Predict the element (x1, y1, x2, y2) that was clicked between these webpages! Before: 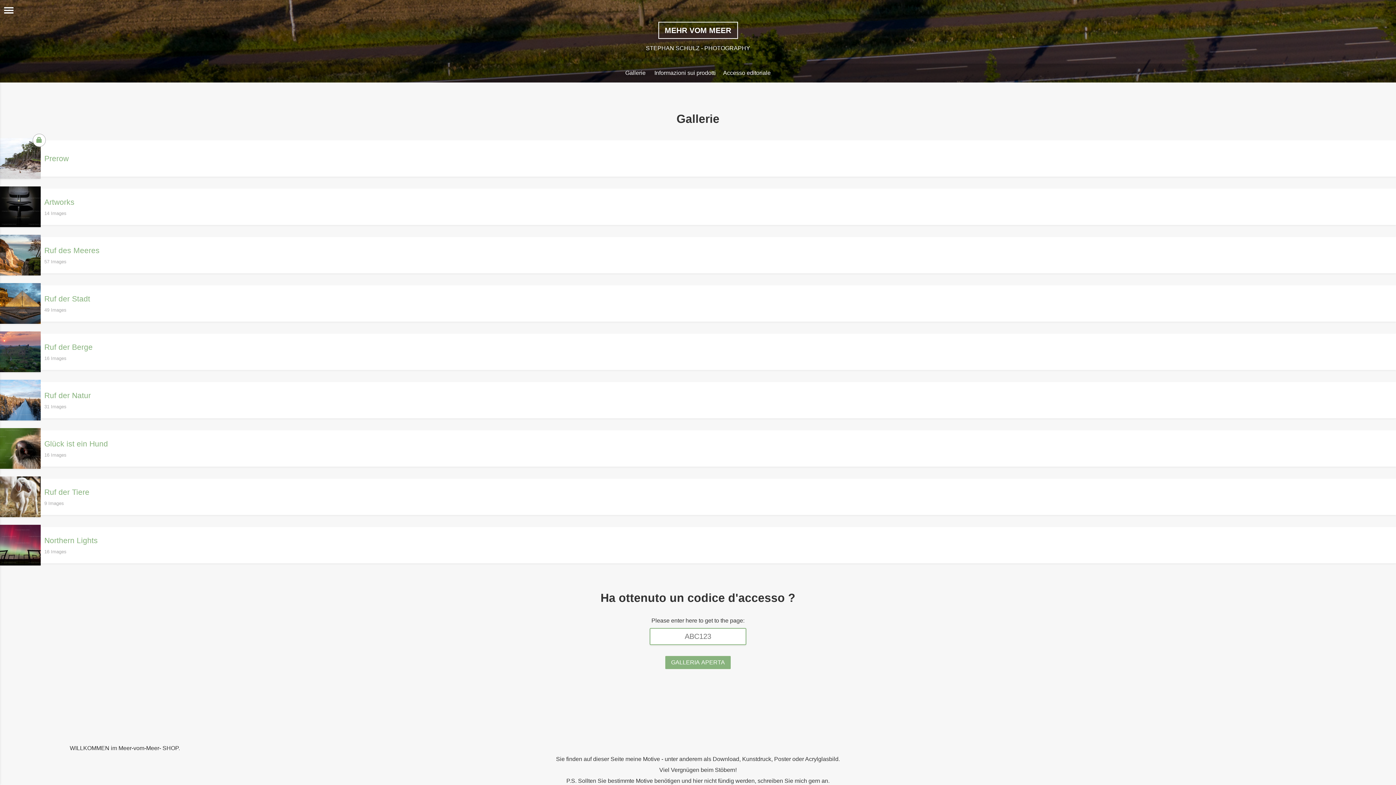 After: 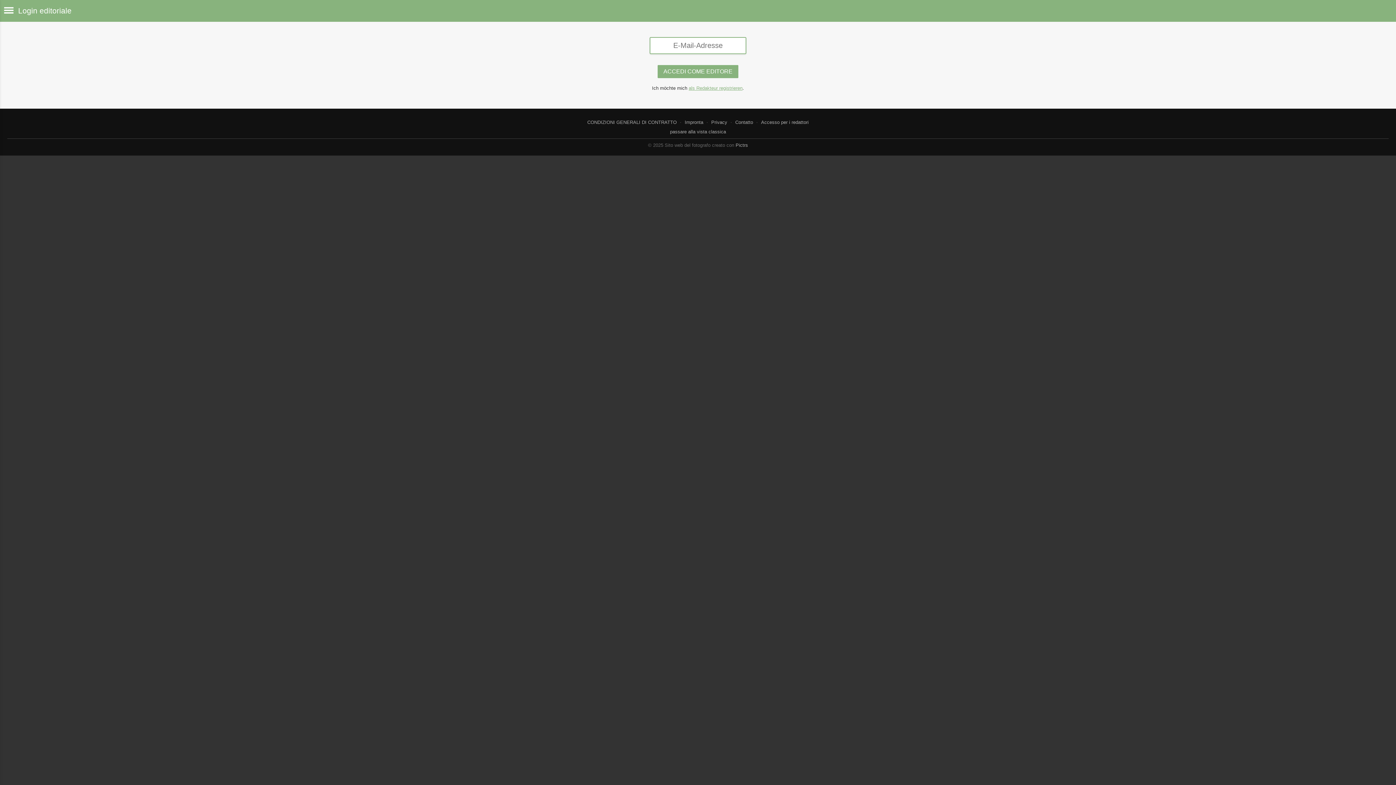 Action: bbox: (723, 69, 770, 76) label: Accesso editoriale